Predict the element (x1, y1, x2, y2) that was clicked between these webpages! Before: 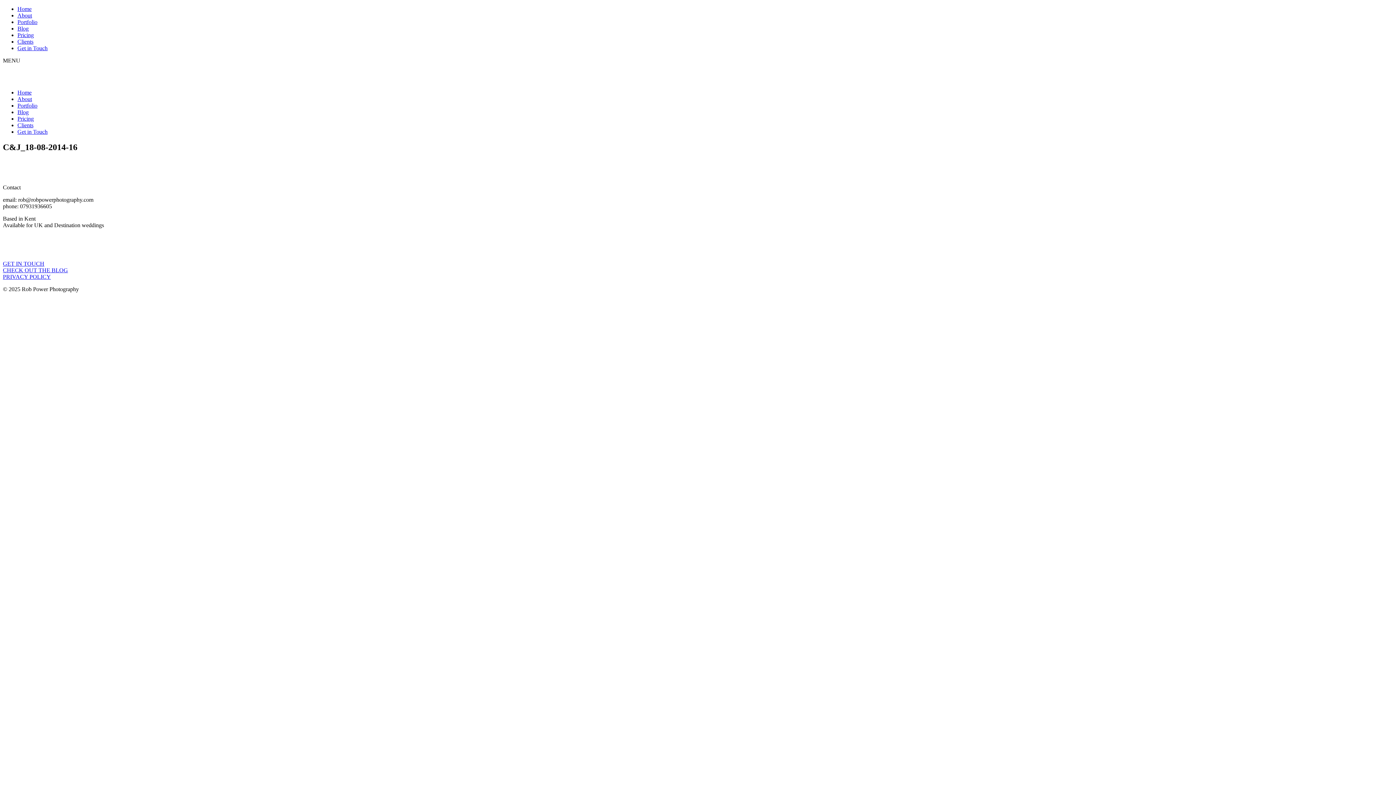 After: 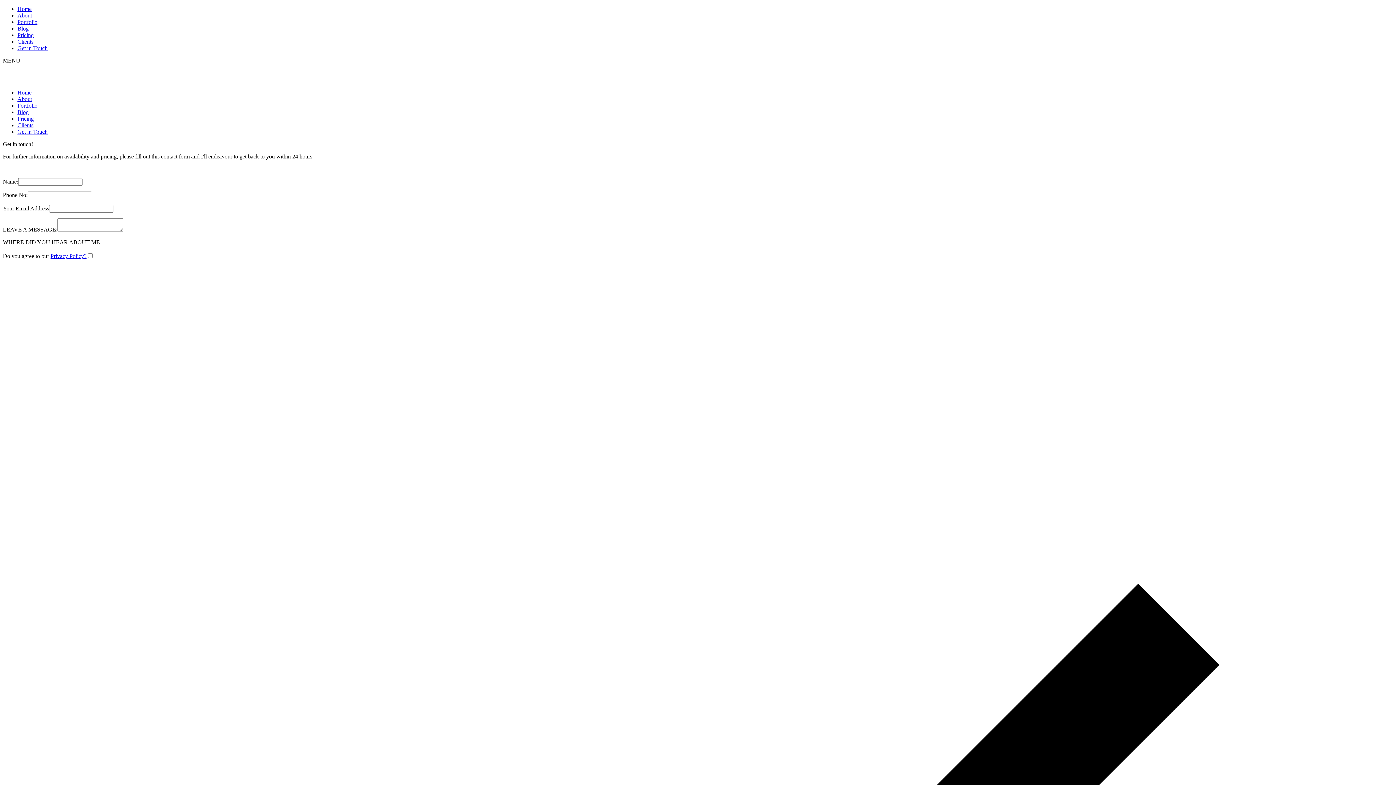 Action: label: Get in Touch bbox: (17, 45, 47, 51)